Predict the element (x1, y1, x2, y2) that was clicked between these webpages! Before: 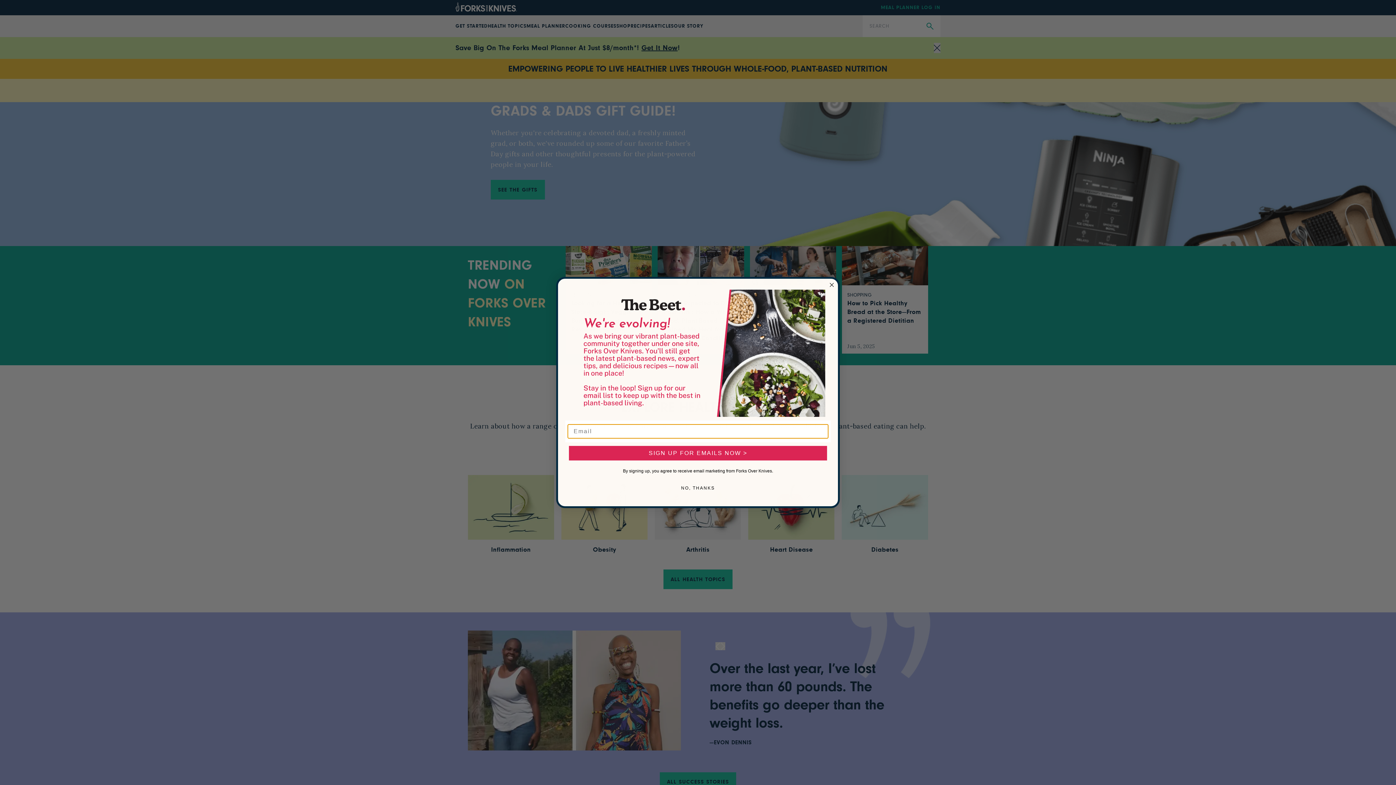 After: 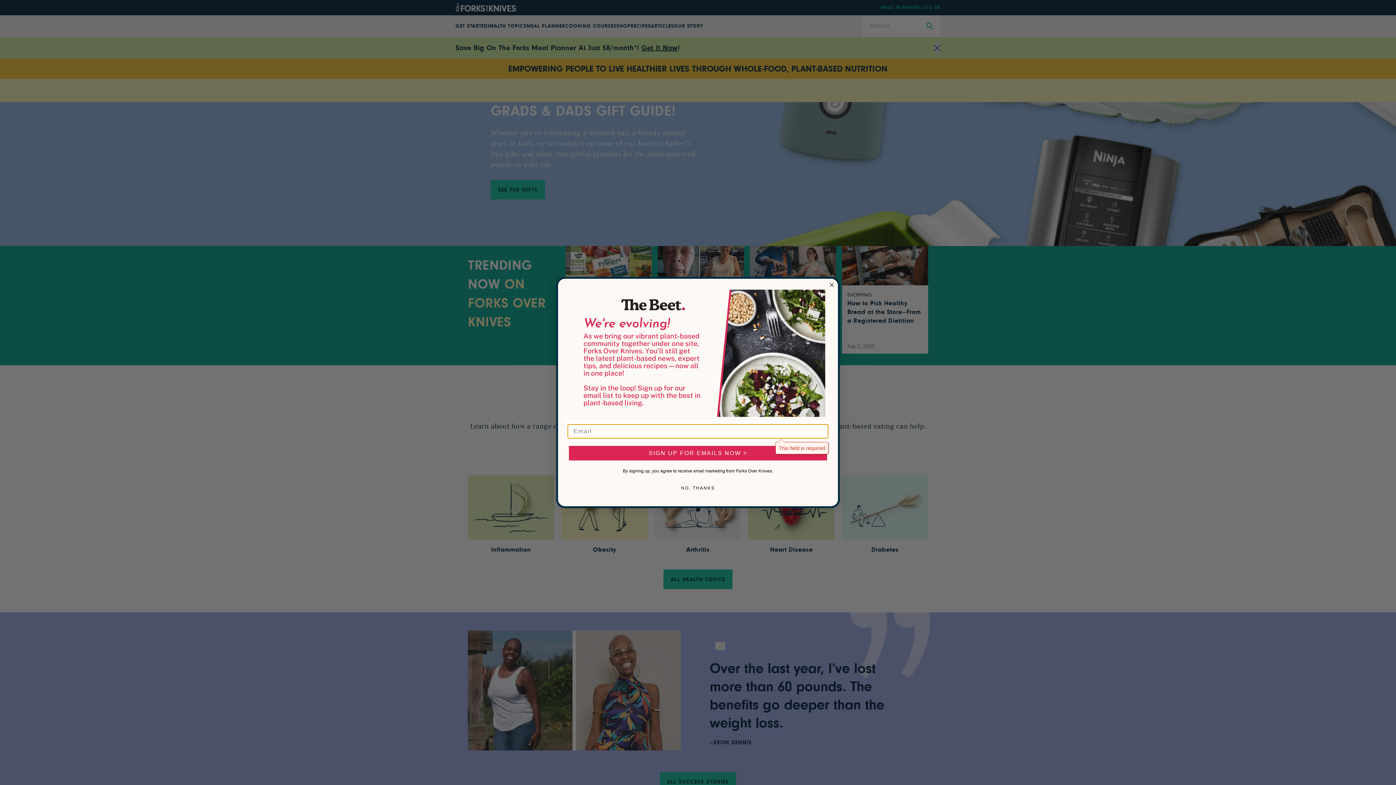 Action: bbox: (569, 446, 827, 460) label: SIGN UP FOR EMAILS NOW >